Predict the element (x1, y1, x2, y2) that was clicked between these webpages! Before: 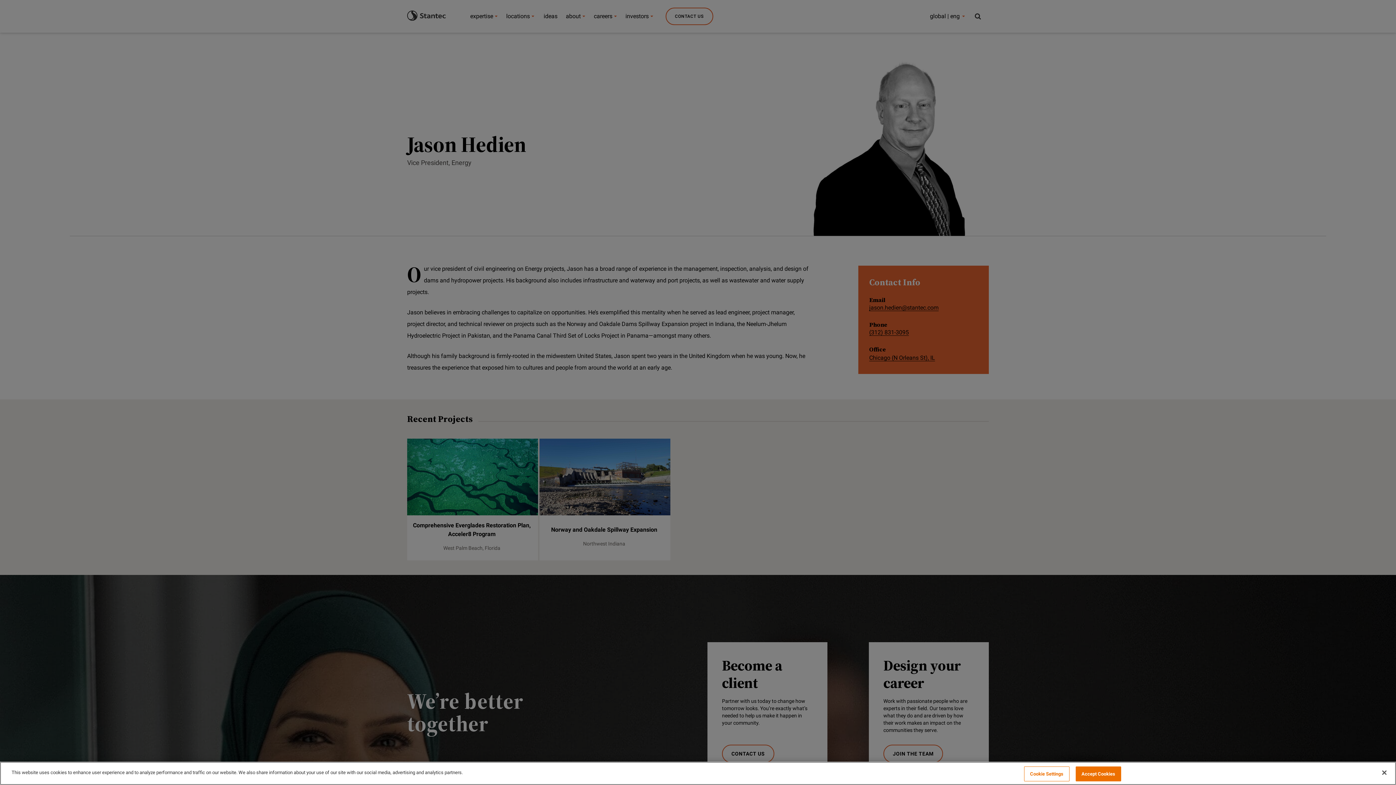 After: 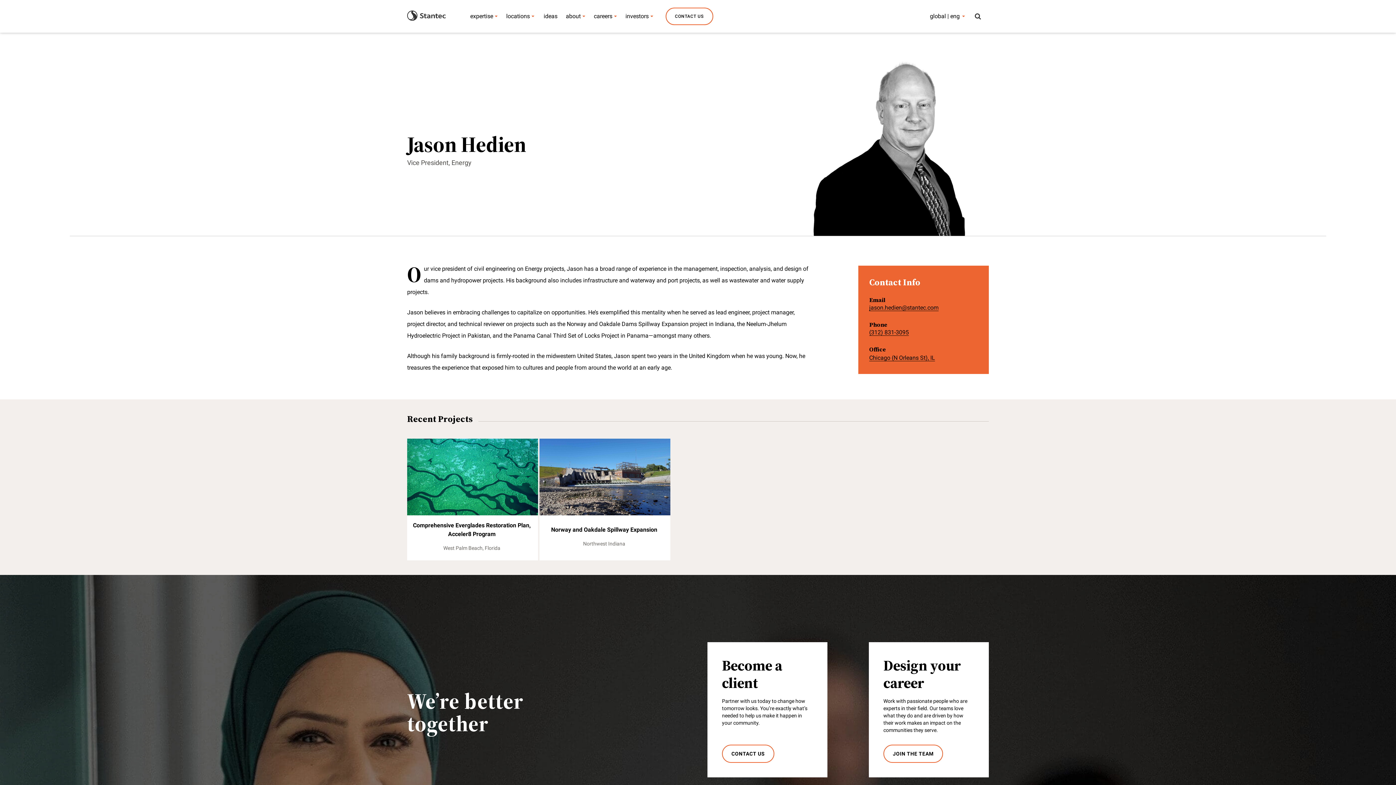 Action: label: Close bbox: (1376, 765, 1392, 781)